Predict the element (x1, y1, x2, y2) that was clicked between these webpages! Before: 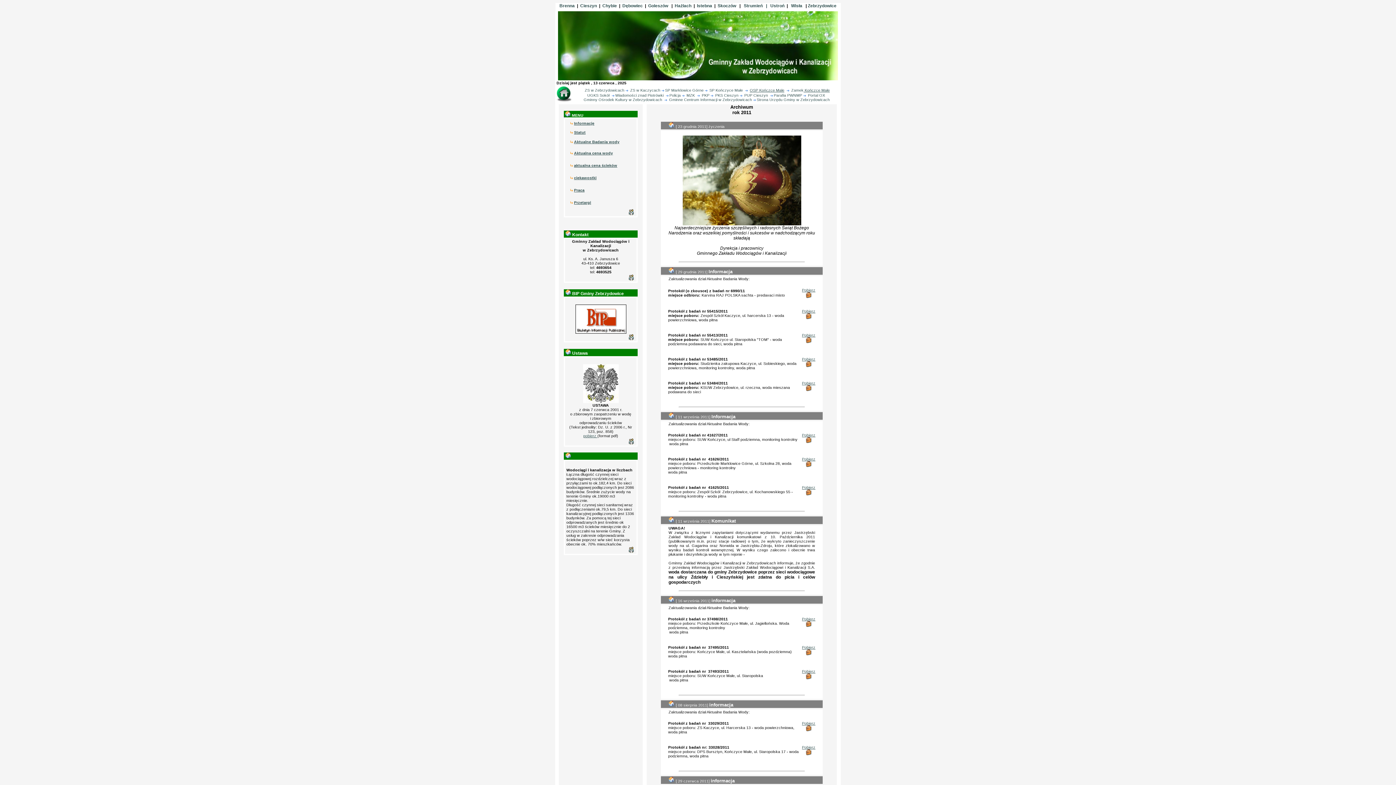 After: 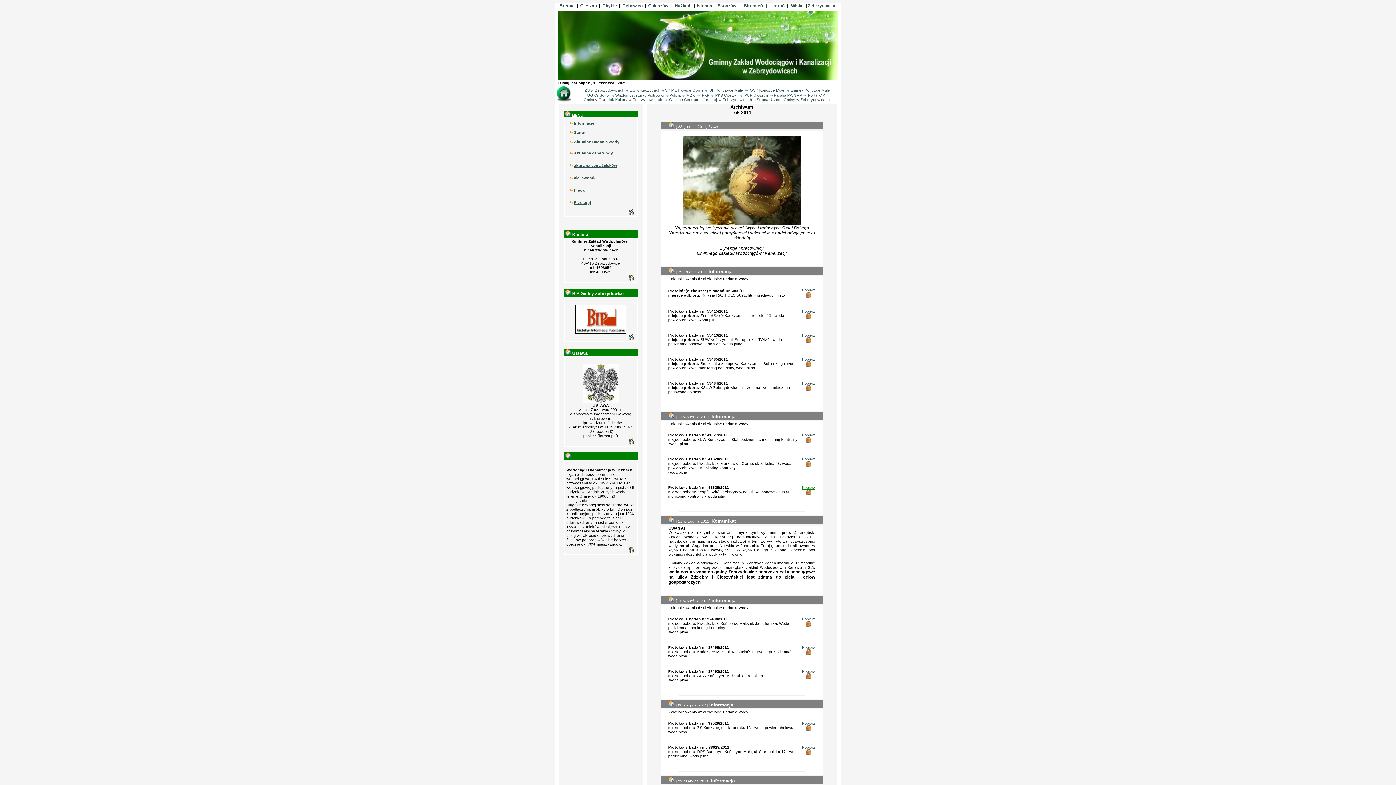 Action: bbox: (802, 485, 815, 496) label: Pobierz
